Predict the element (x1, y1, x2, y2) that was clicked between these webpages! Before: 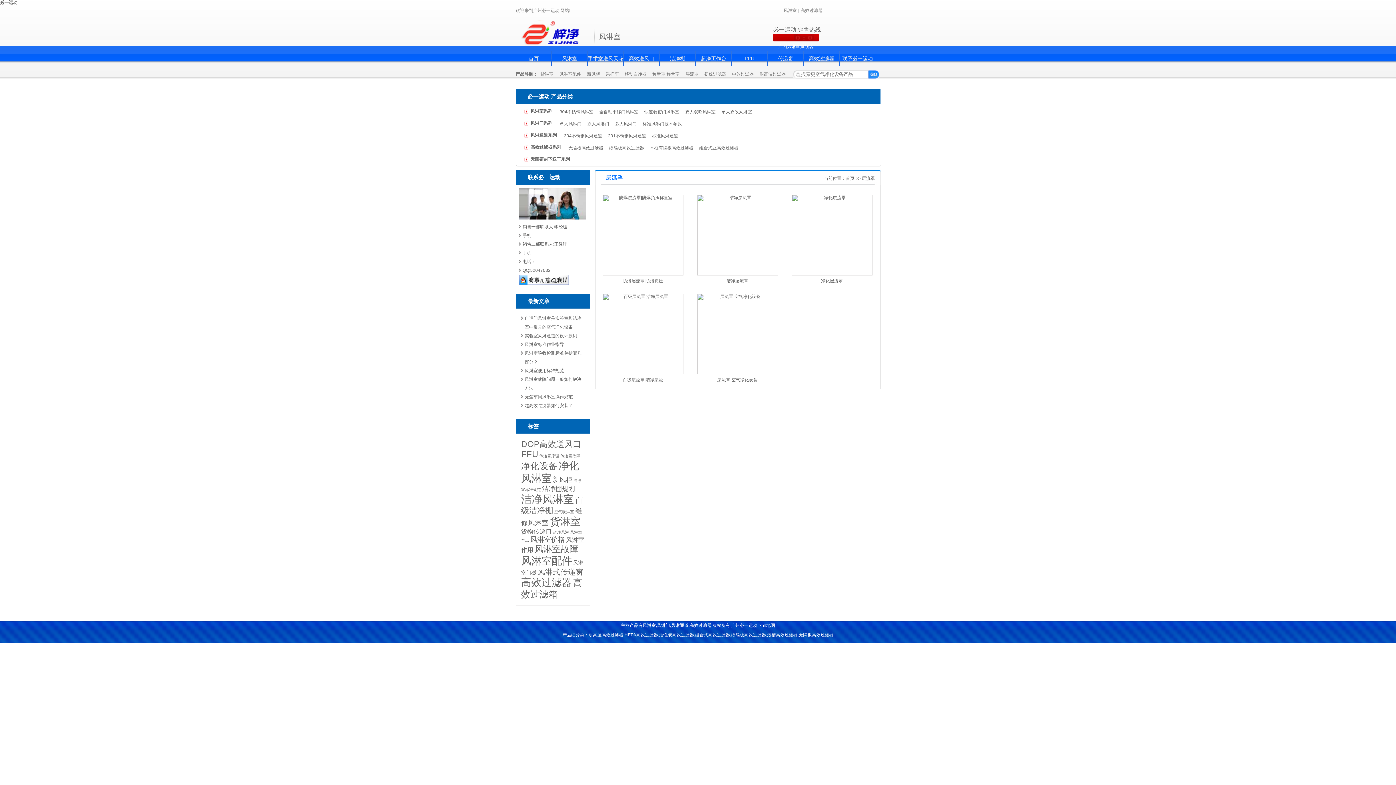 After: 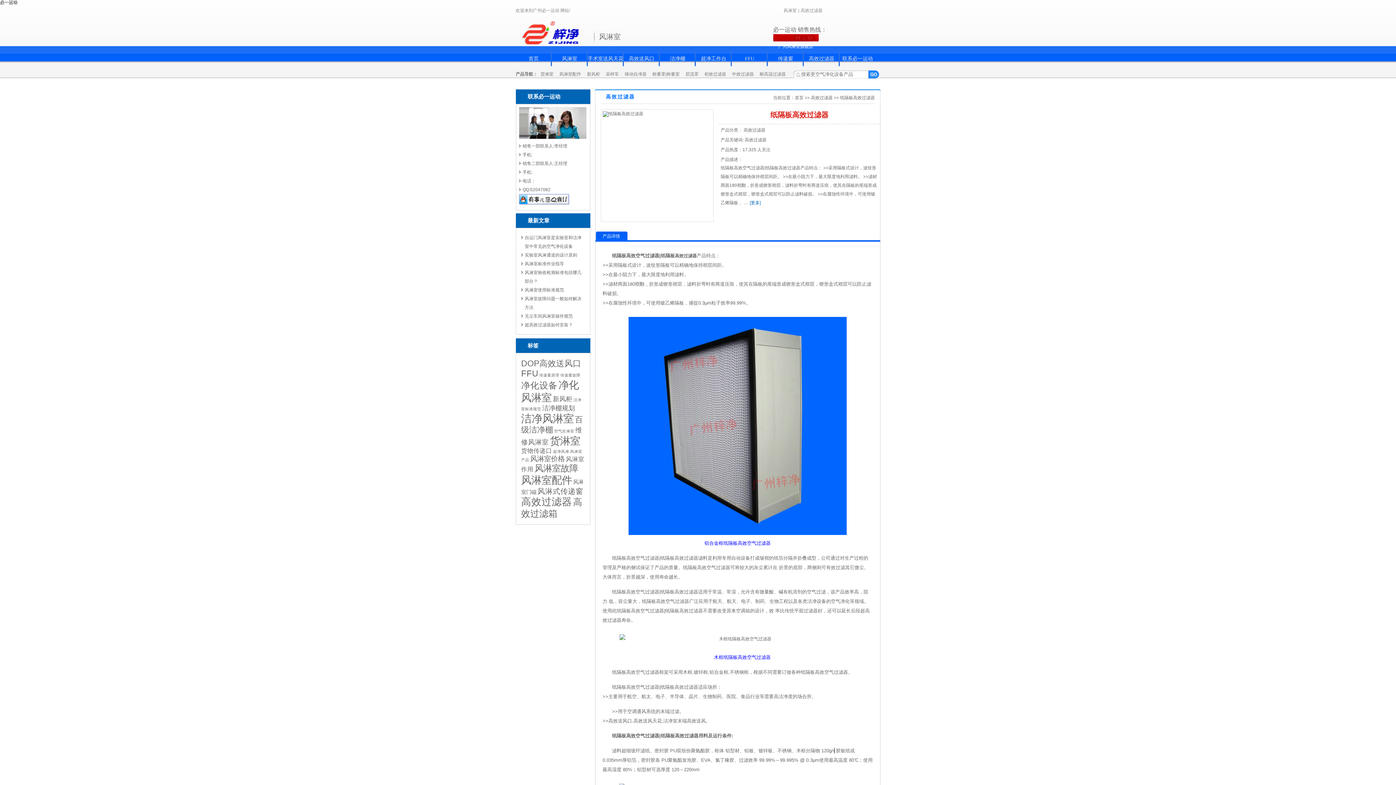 Action: label: 纸隔板高效过滤器 bbox: (608, 143, 644, 152)